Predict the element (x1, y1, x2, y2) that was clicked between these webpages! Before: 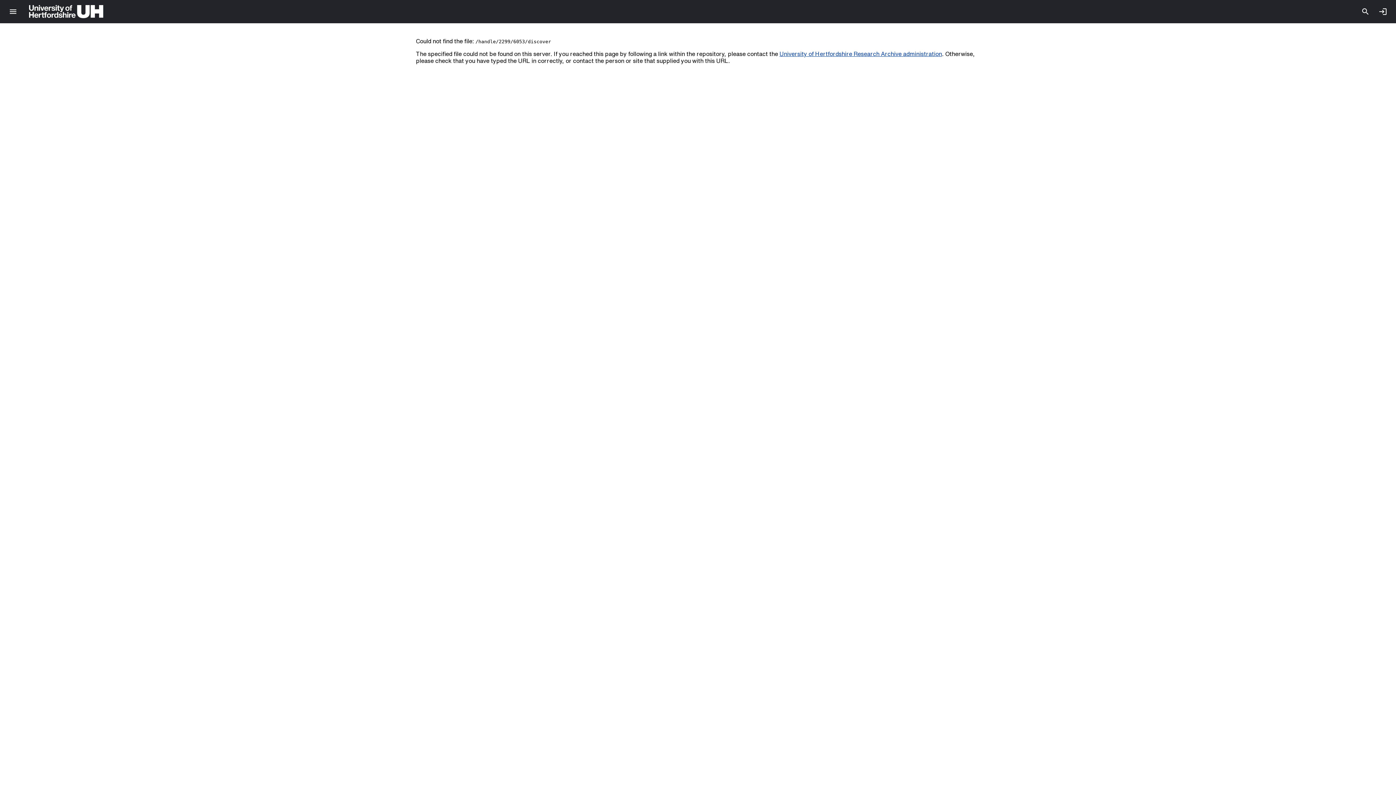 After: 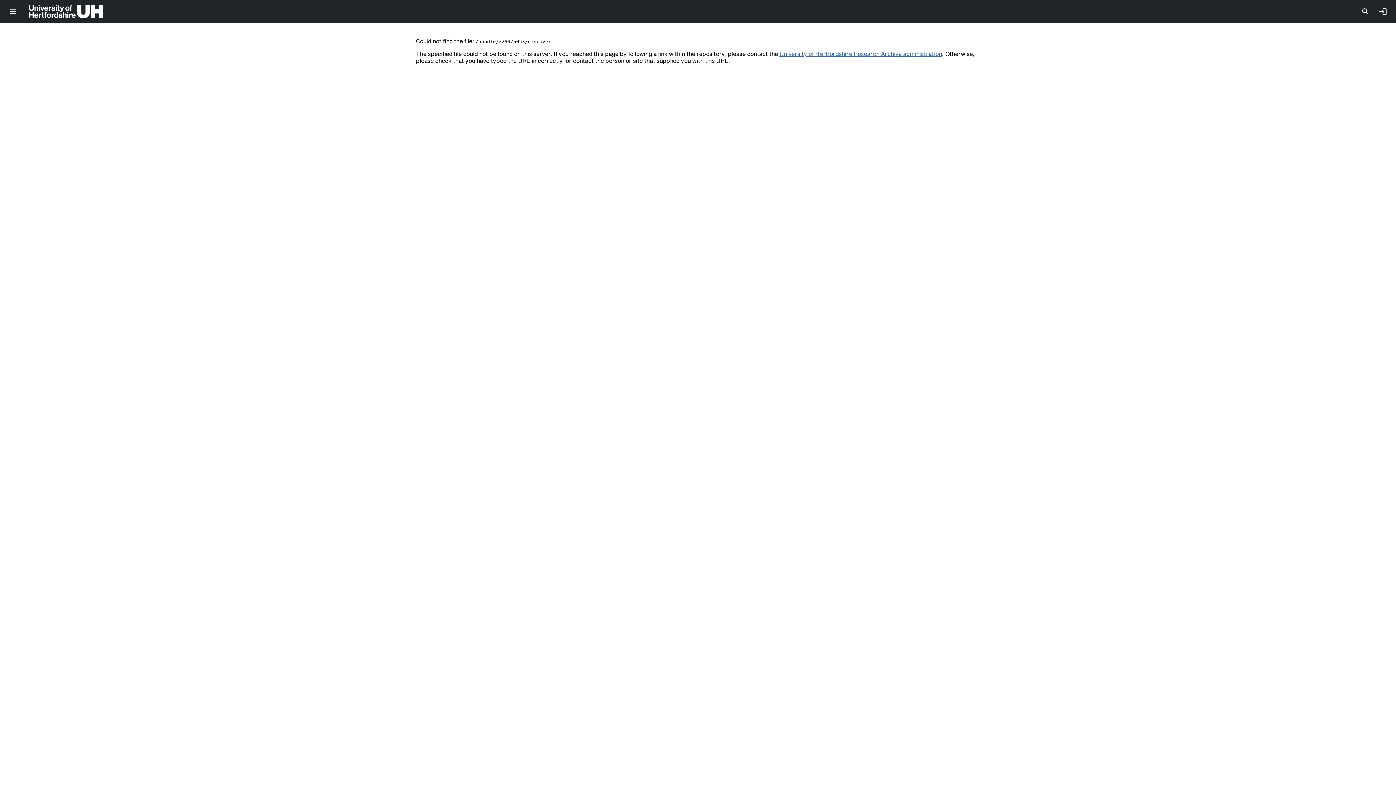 Action: bbox: (779, 50, 942, 56) label: University of Hertfordshire Research Archive administration